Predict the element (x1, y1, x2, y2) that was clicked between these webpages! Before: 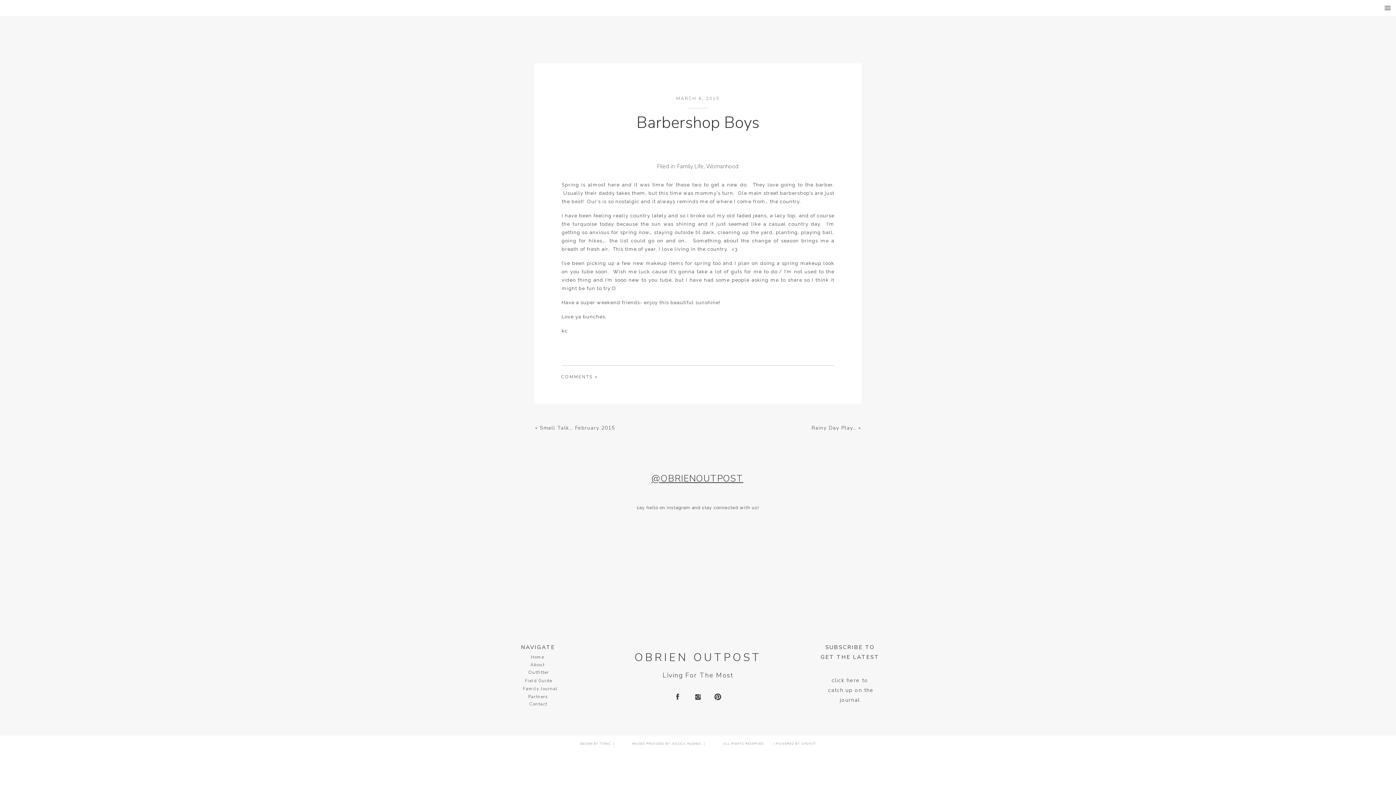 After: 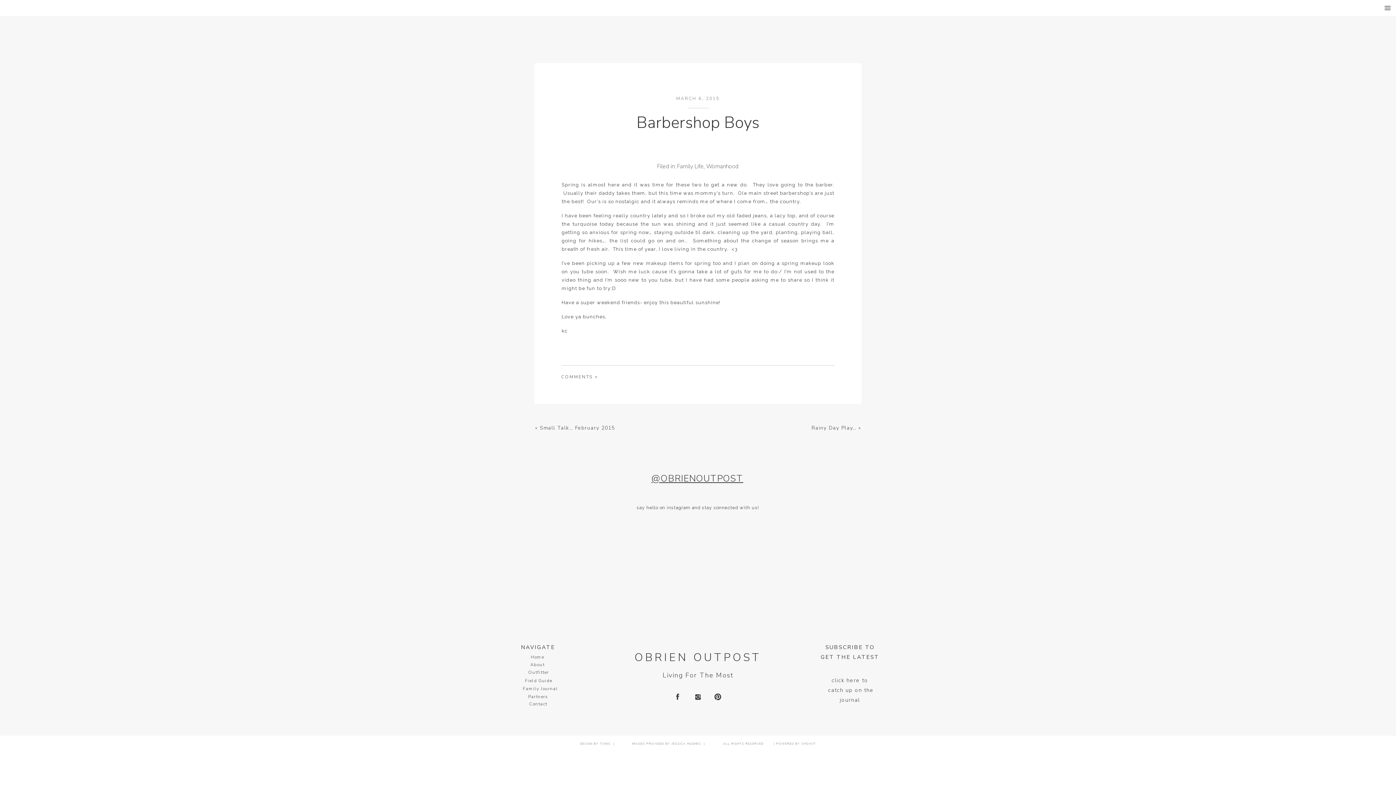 Action: bbox: (694, 693, 701, 701)